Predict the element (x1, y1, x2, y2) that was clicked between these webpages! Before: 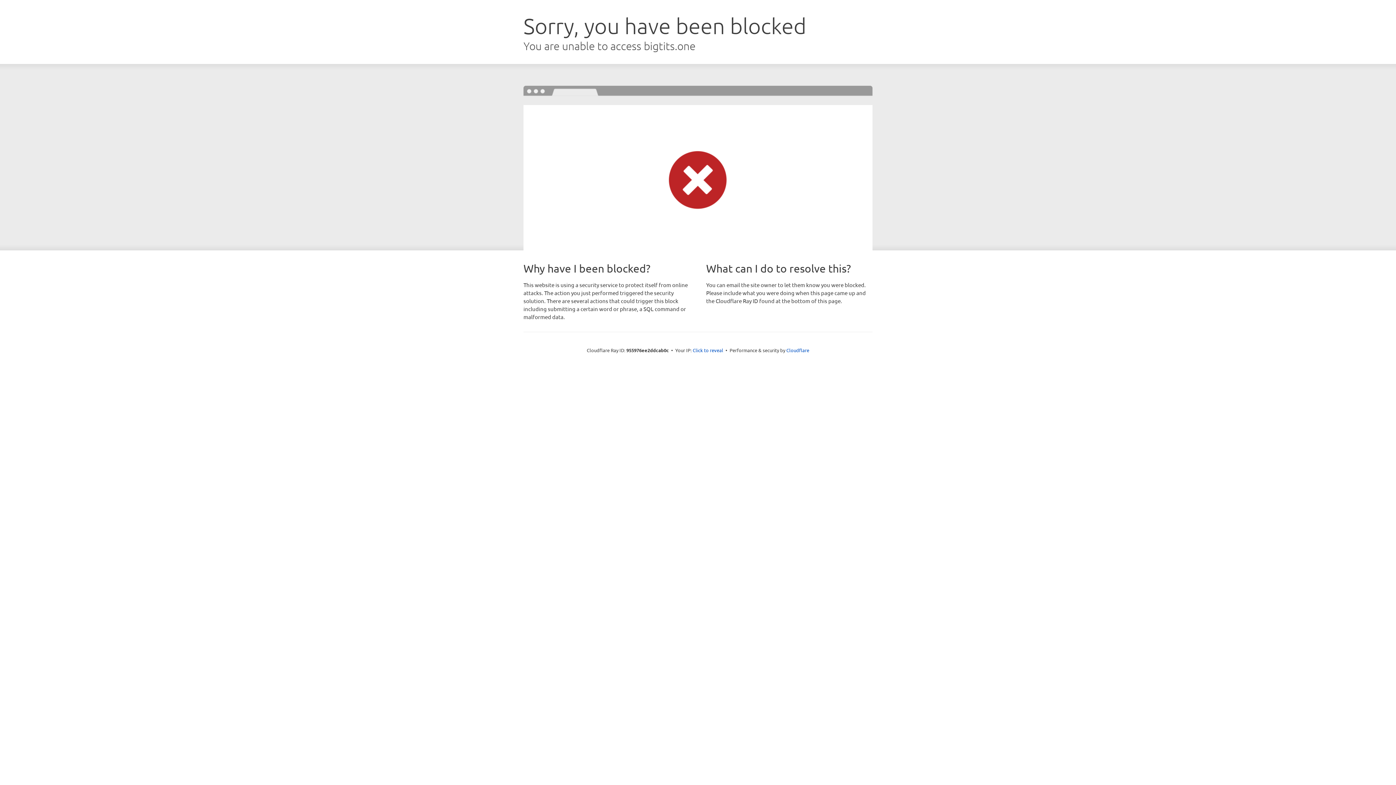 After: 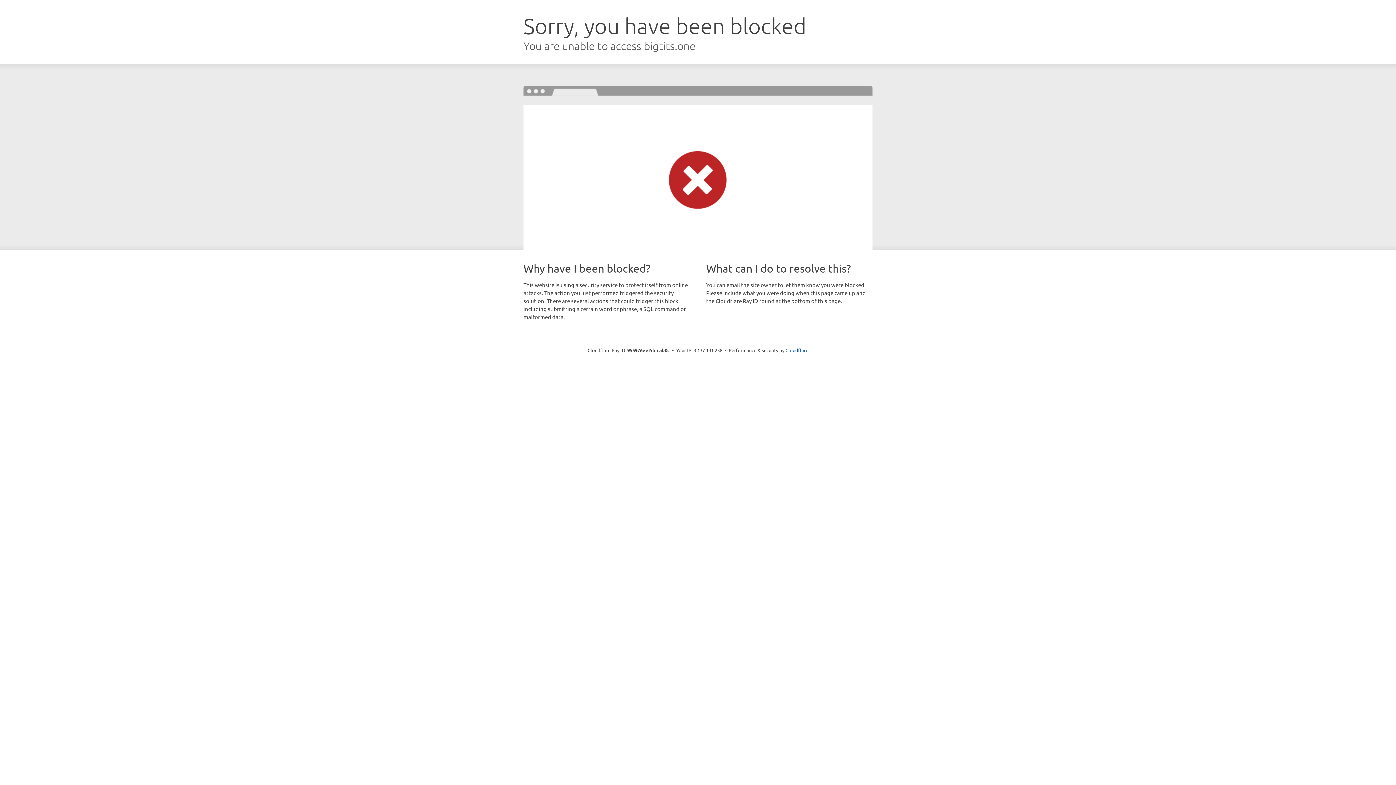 Action: bbox: (692, 346, 723, 353) label: Click to reveal